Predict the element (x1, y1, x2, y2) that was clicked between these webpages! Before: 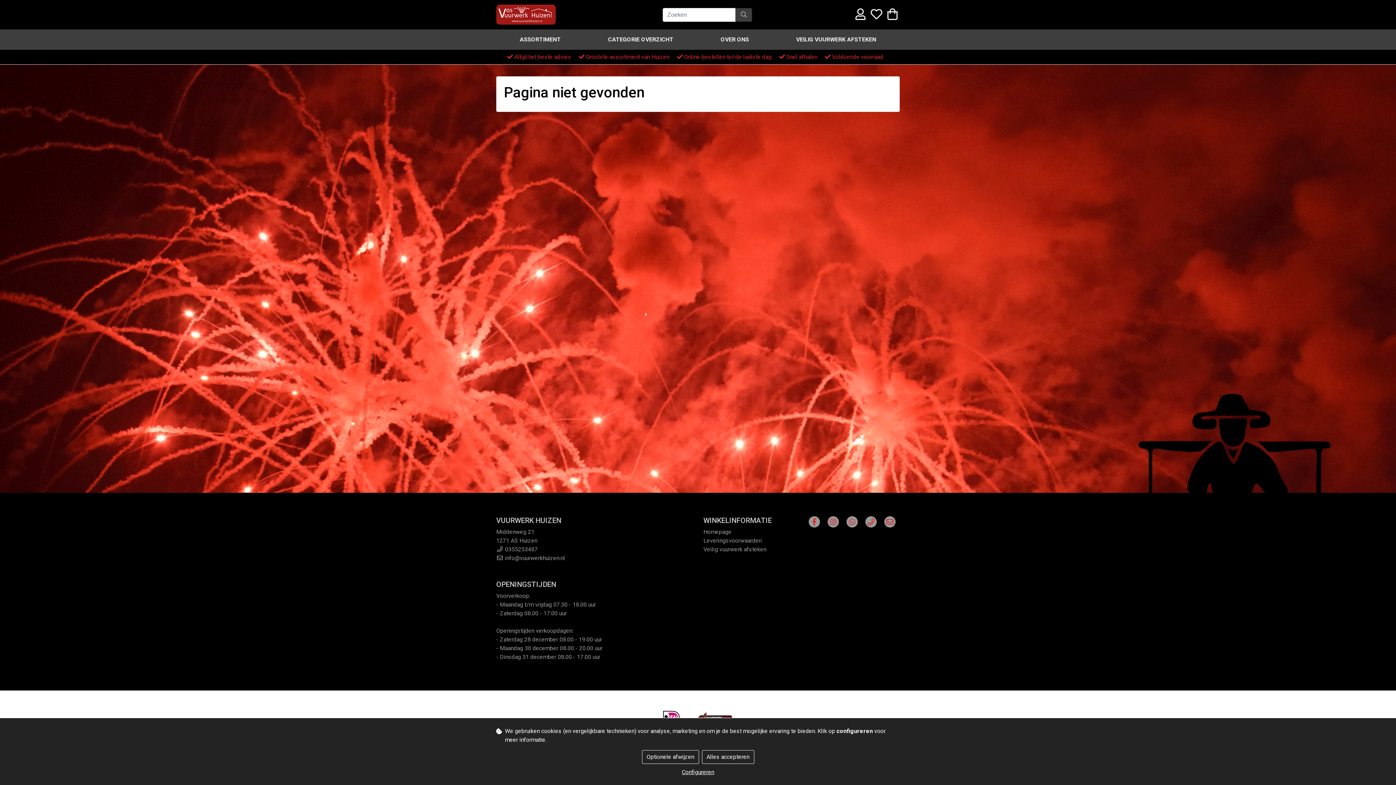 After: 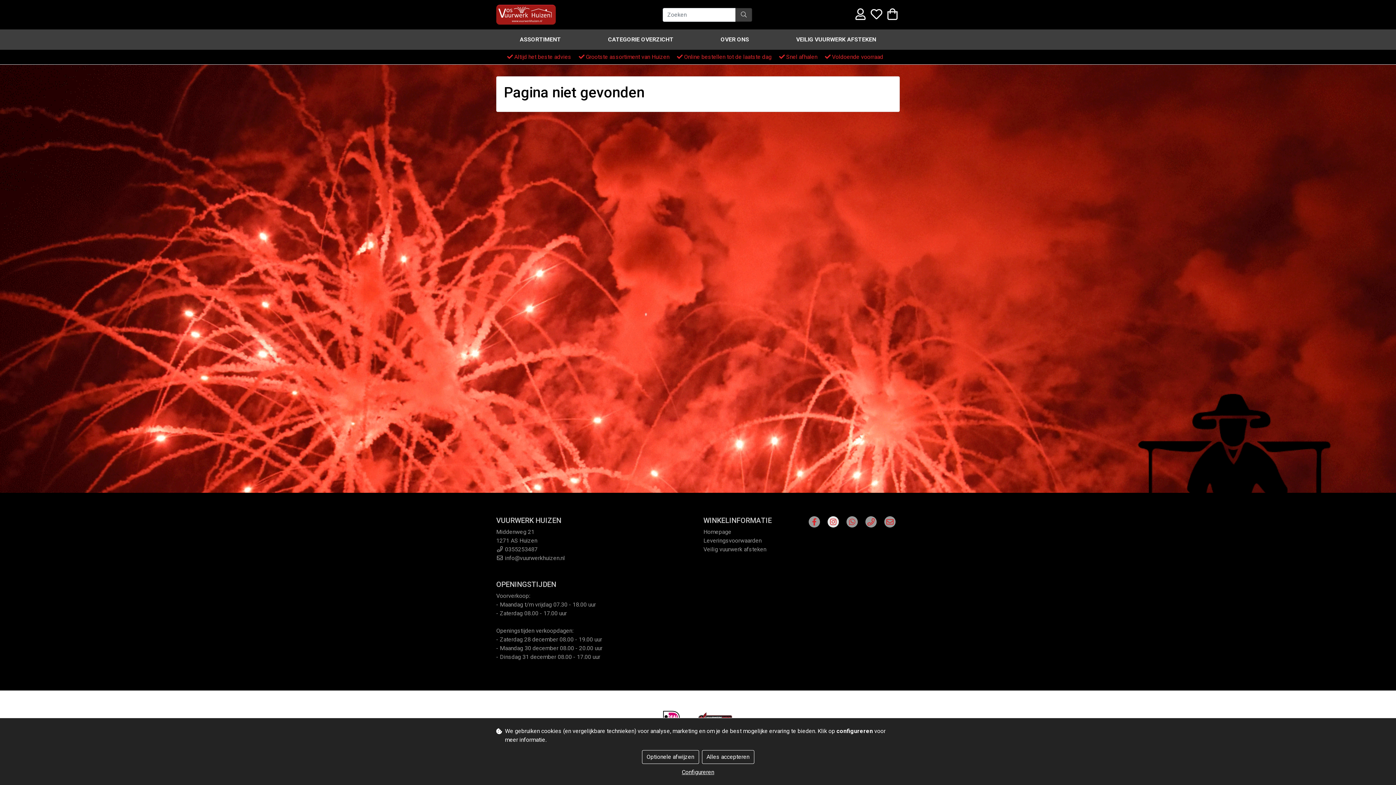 Action: bbox: (826, 521, 840, 528)